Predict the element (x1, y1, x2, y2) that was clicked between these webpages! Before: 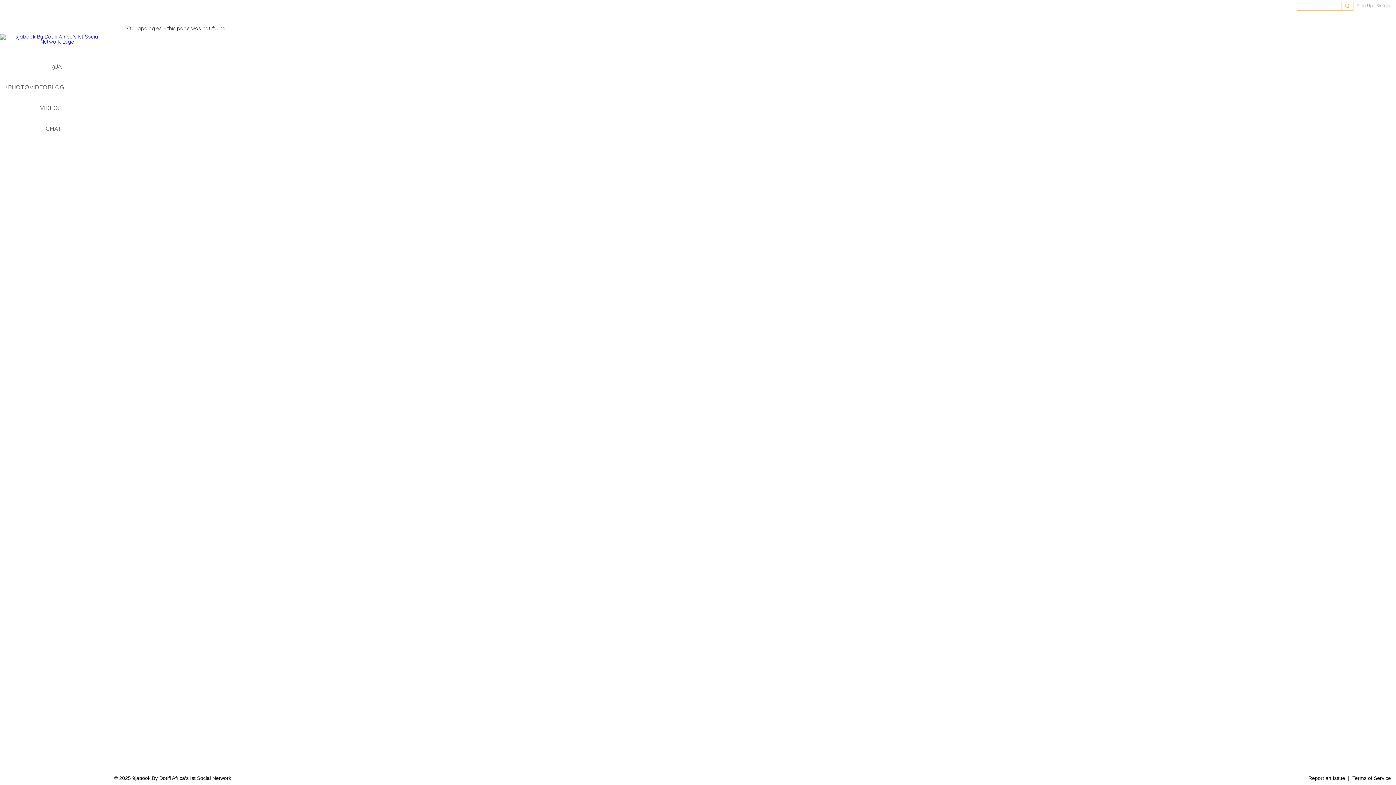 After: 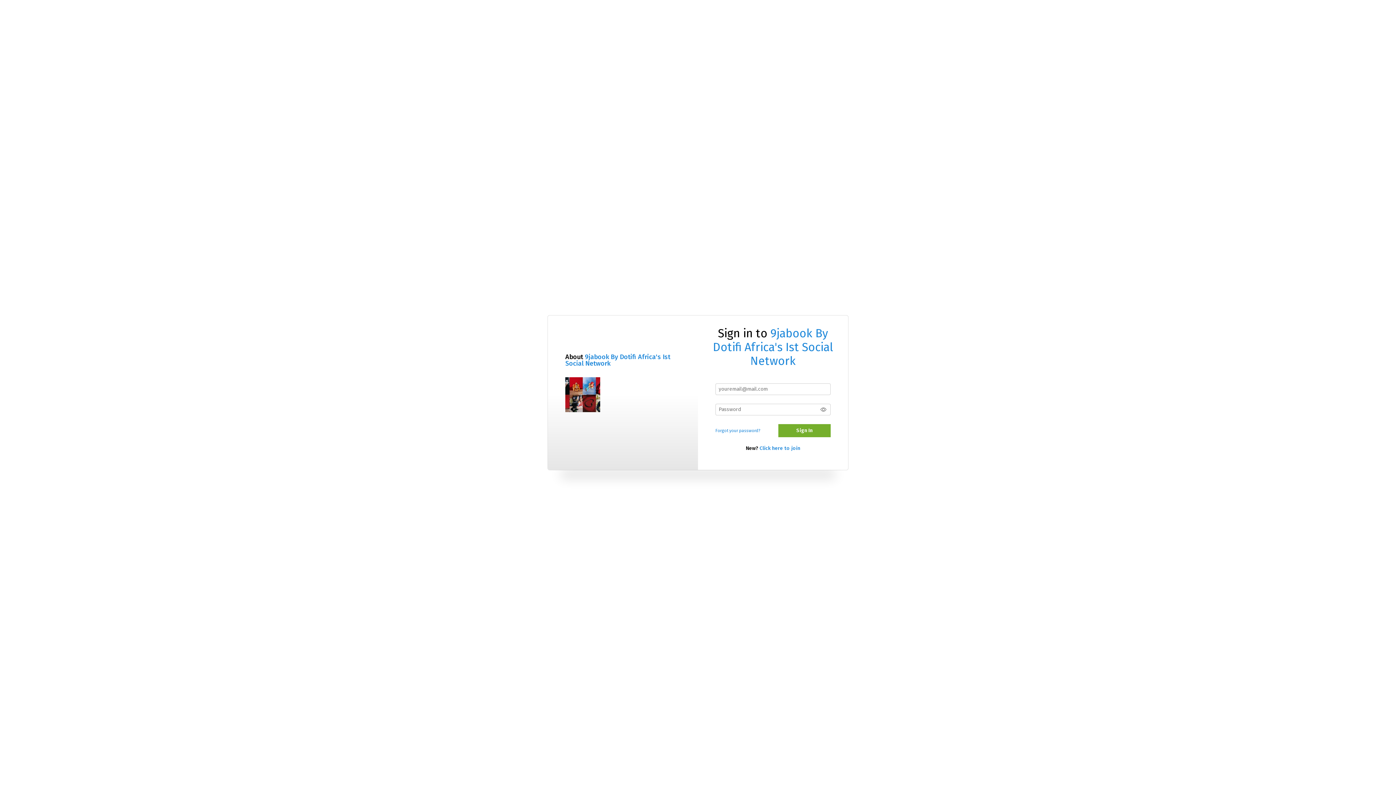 Action: bbox: (0, 61, 109, 72) label: 9JA